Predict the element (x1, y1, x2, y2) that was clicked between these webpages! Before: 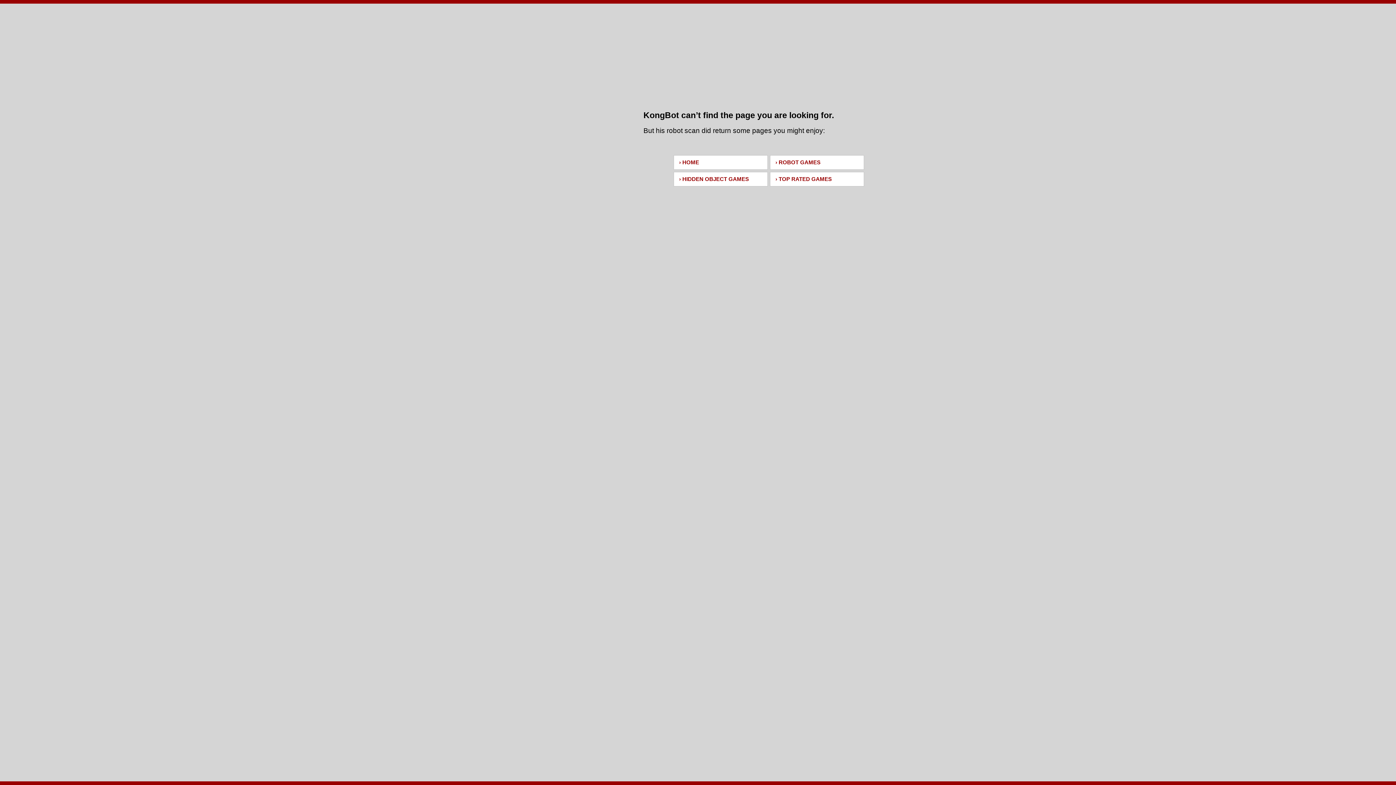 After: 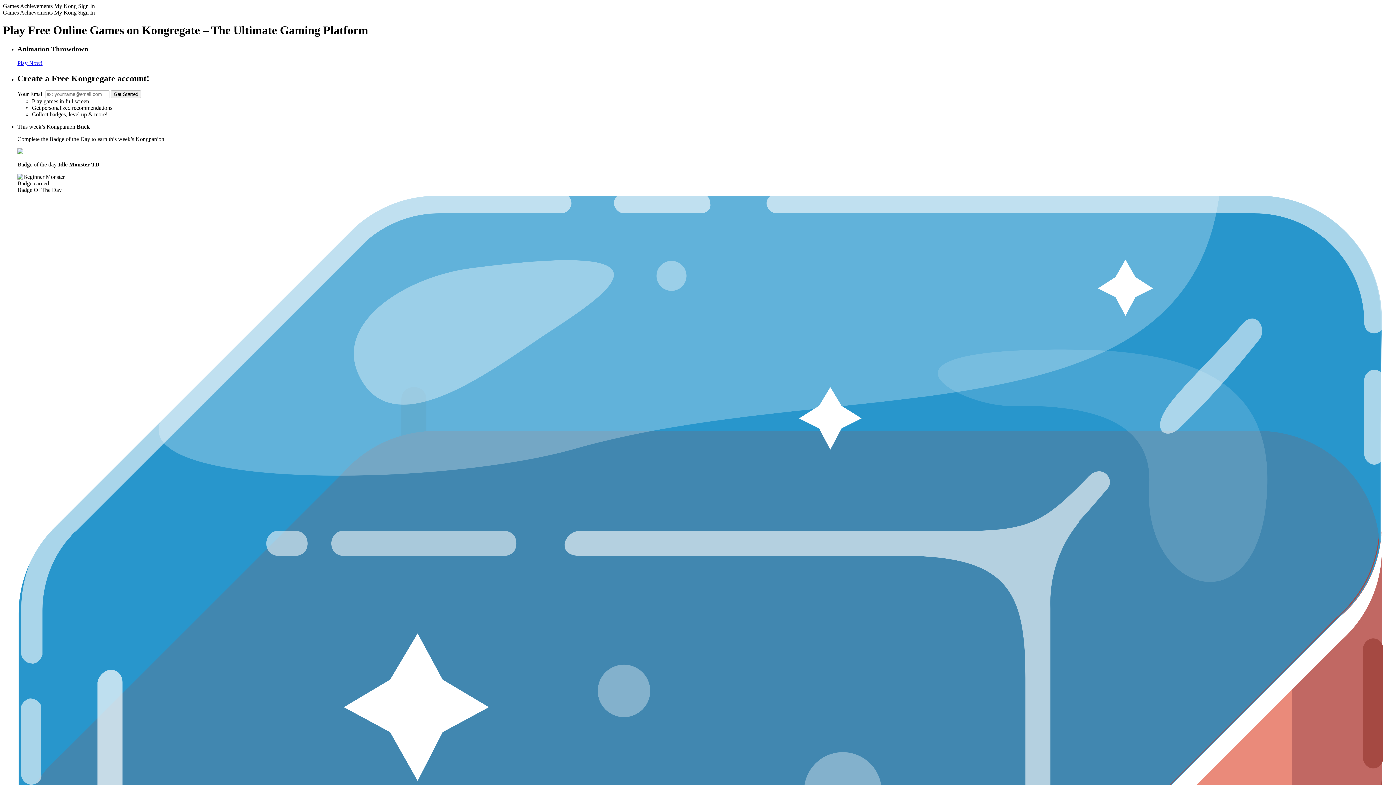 Action: bbox: (527, 15, 869, 70)